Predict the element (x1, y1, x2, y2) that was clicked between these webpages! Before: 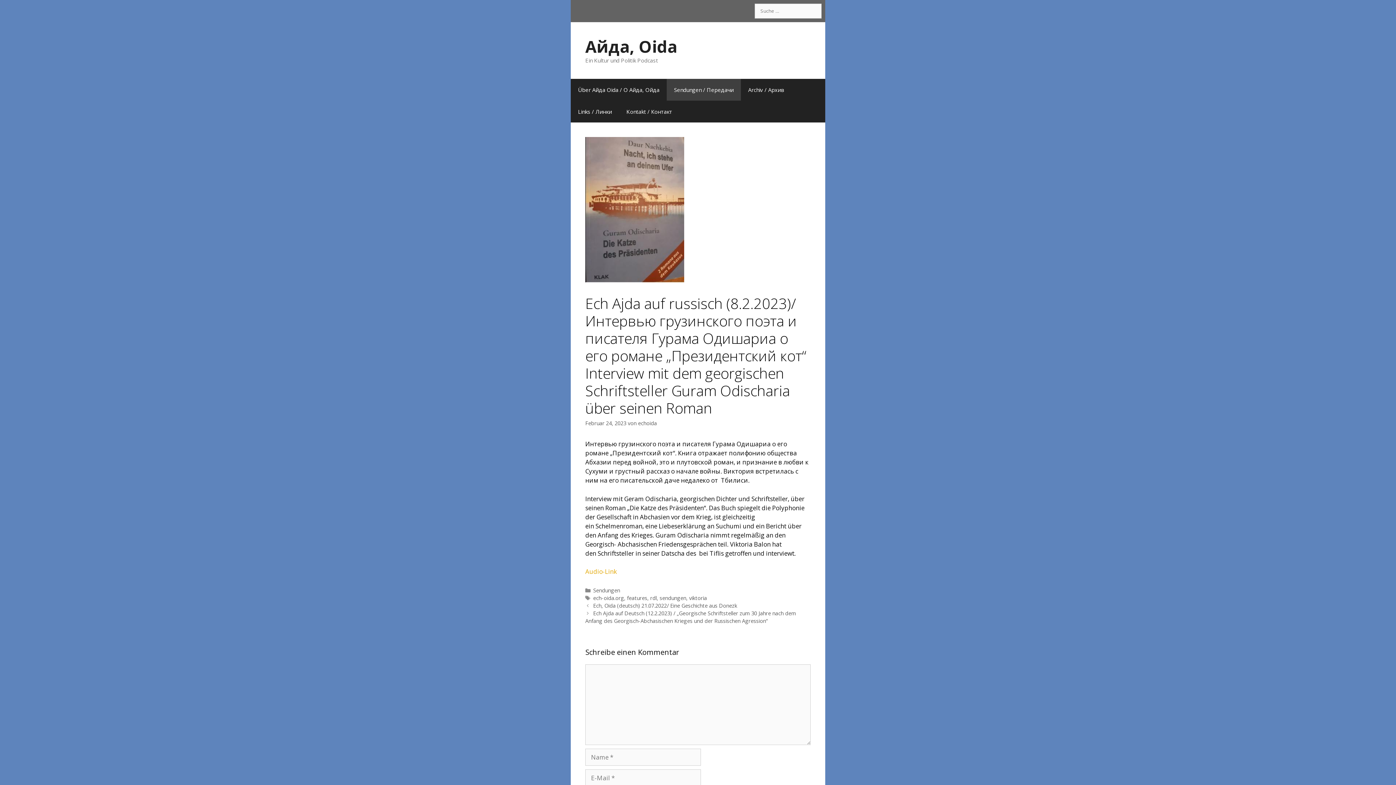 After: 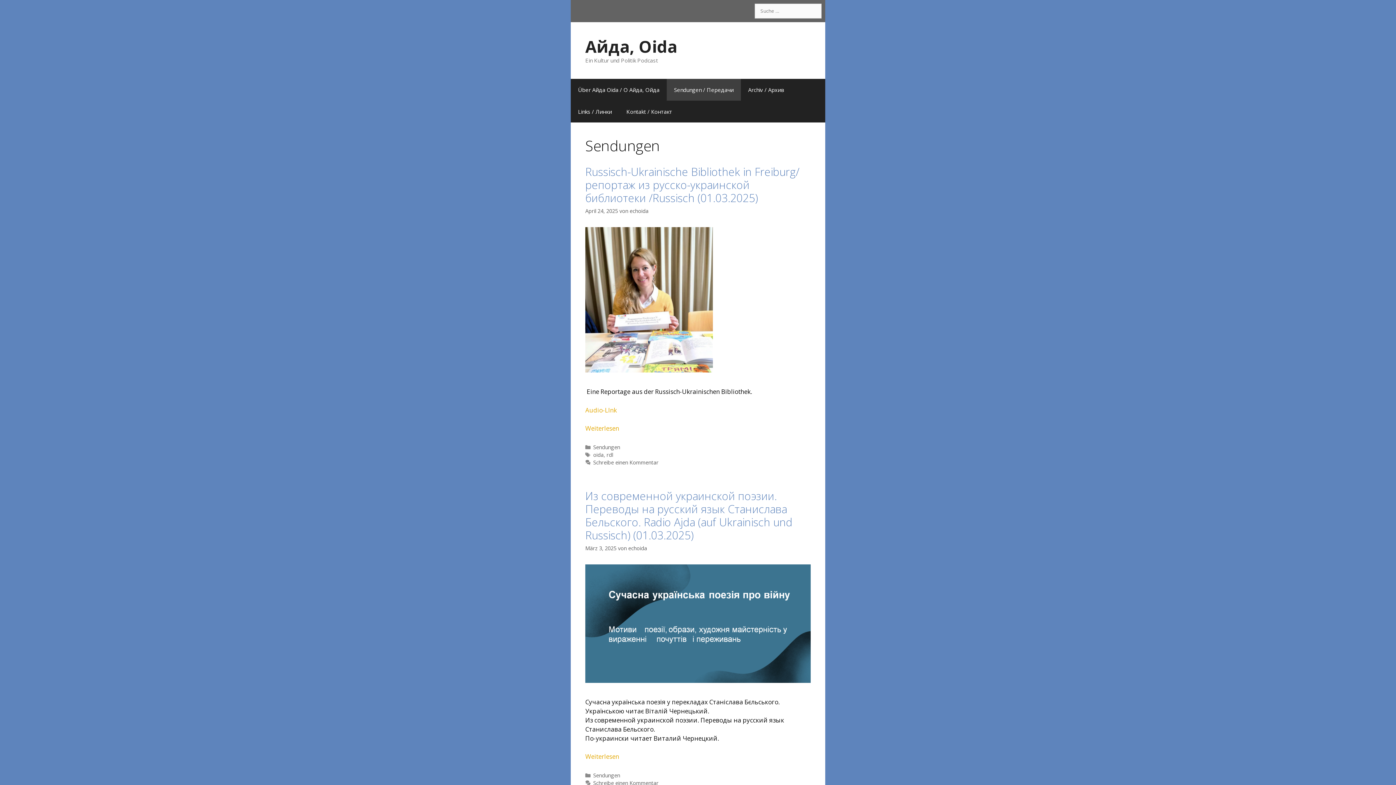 Action: bbox: (593, 587, 620, 594) label: Sendungen